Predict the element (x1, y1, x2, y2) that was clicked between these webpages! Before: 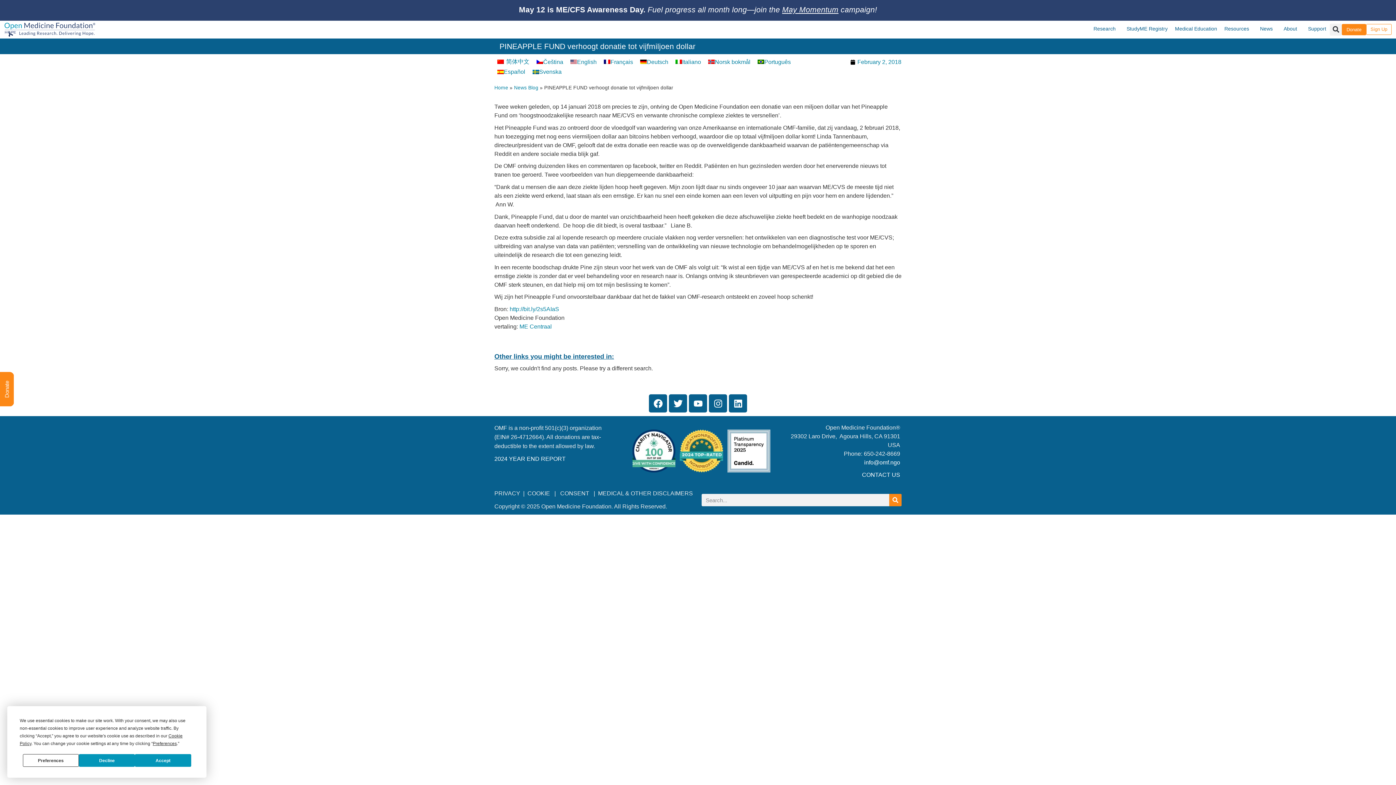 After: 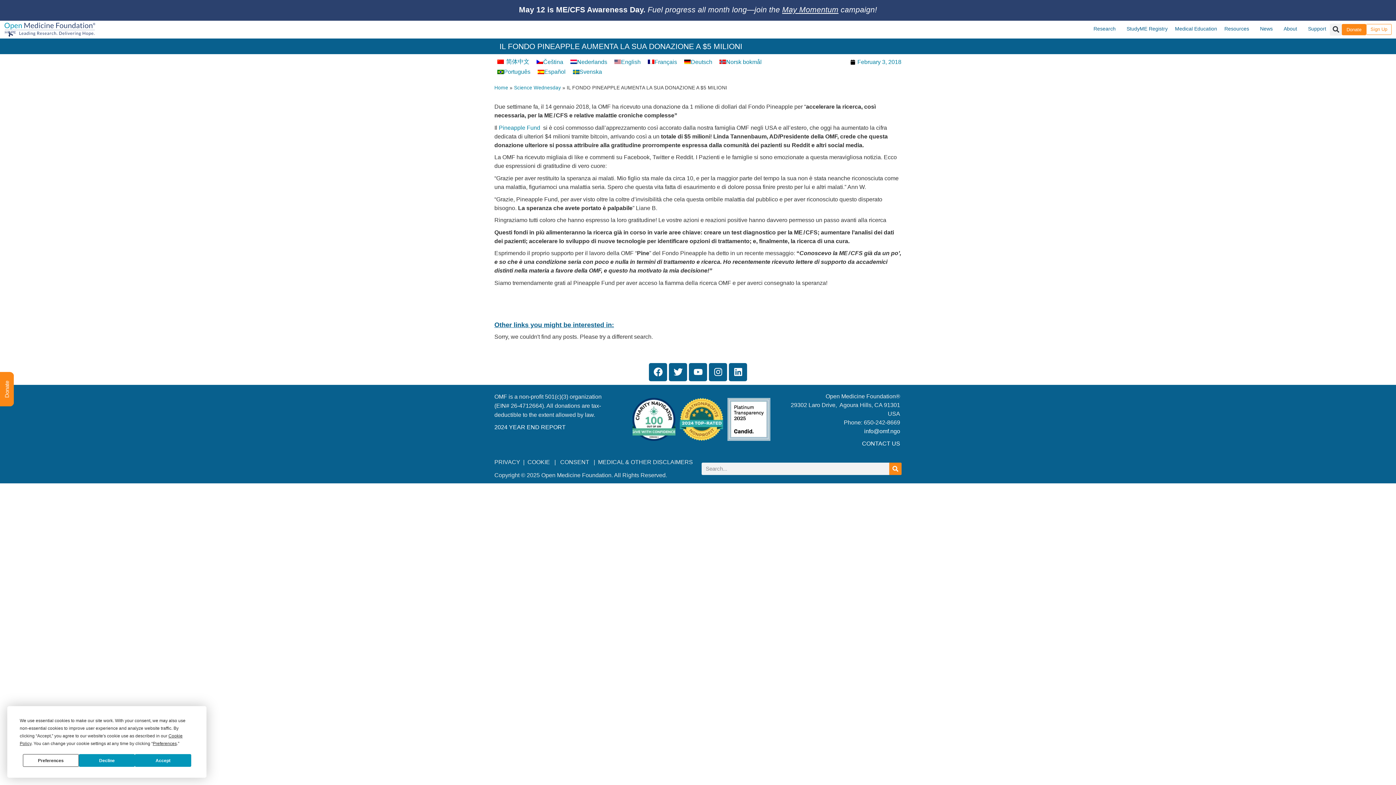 Action: bbox: (672, 56, 704, 67) label: Italiano